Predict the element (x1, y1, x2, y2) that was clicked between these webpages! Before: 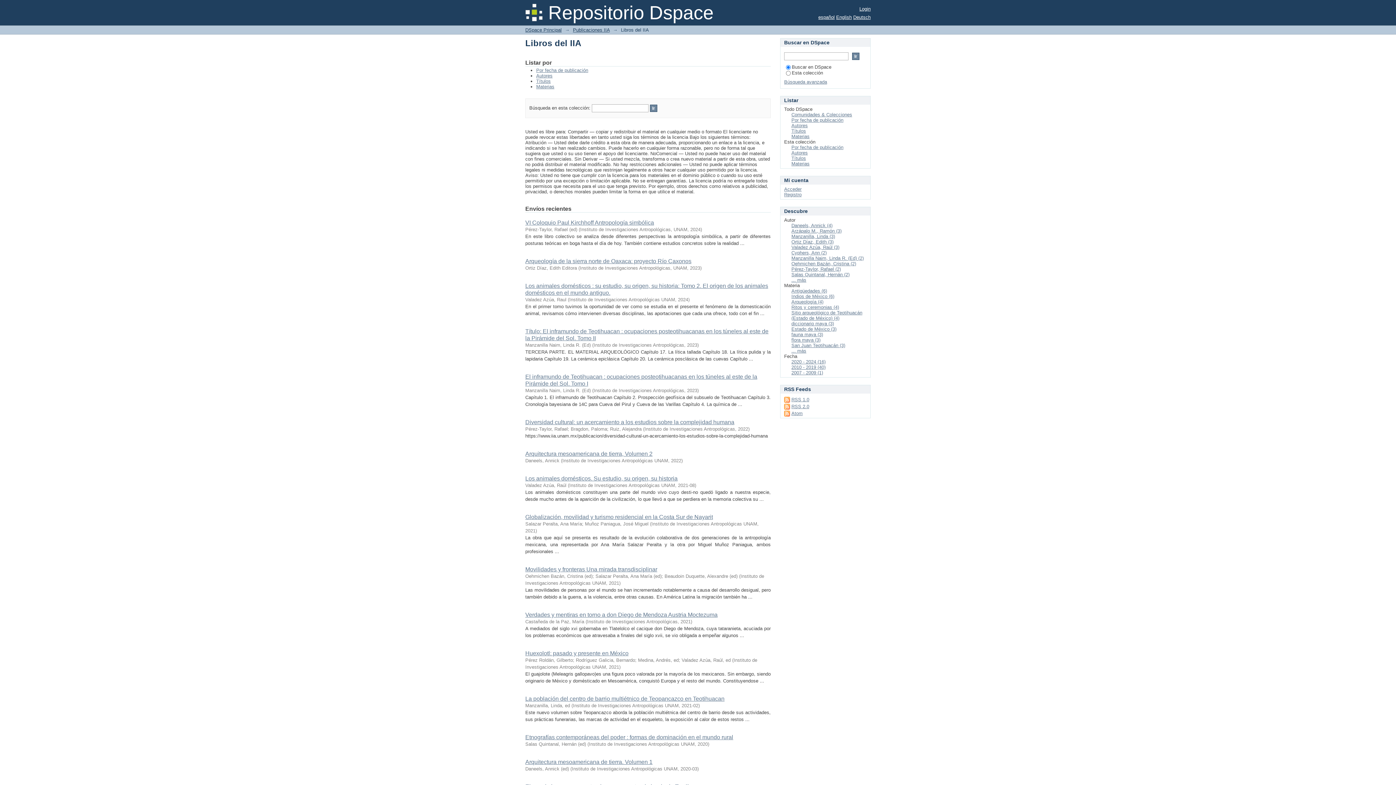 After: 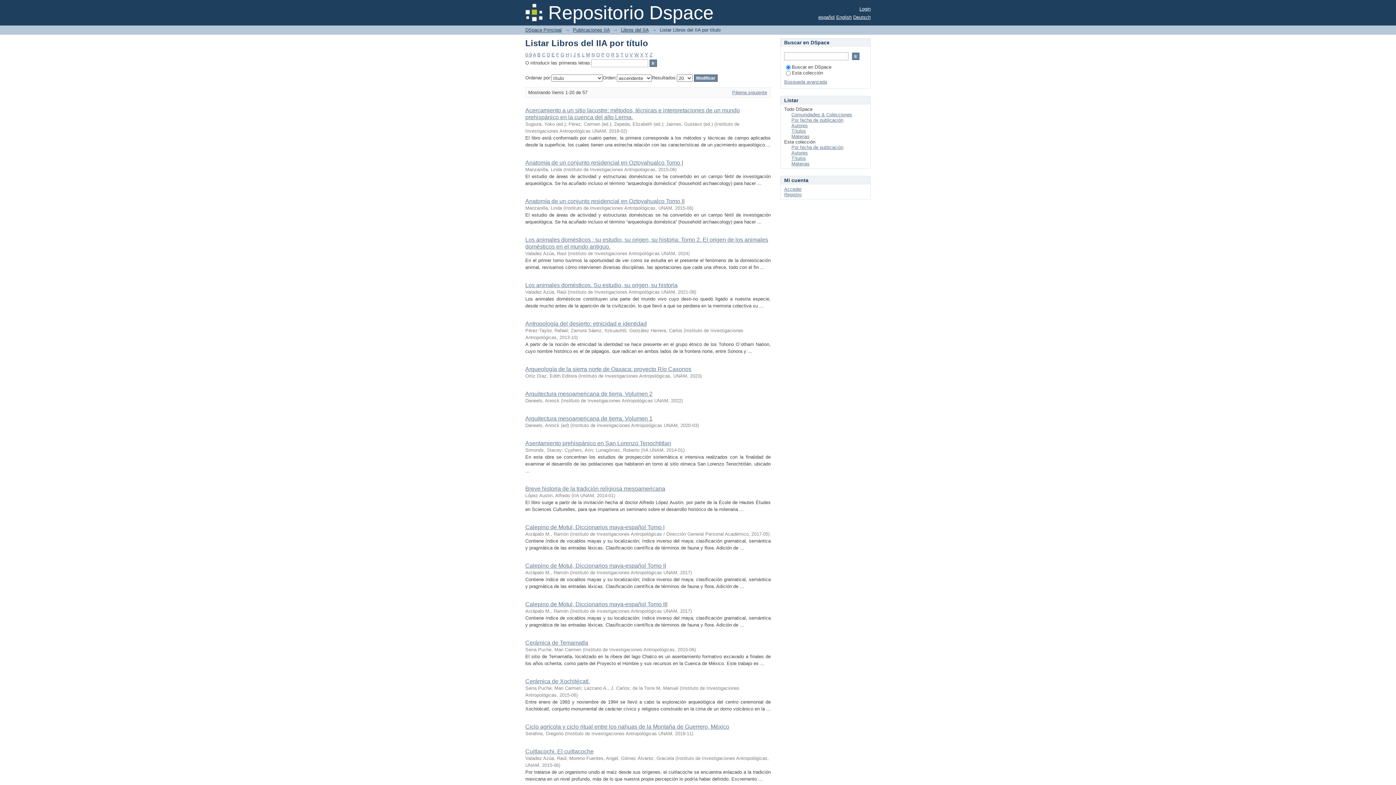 Action: label: Títulos bbox: (536, 78, 550, 84)